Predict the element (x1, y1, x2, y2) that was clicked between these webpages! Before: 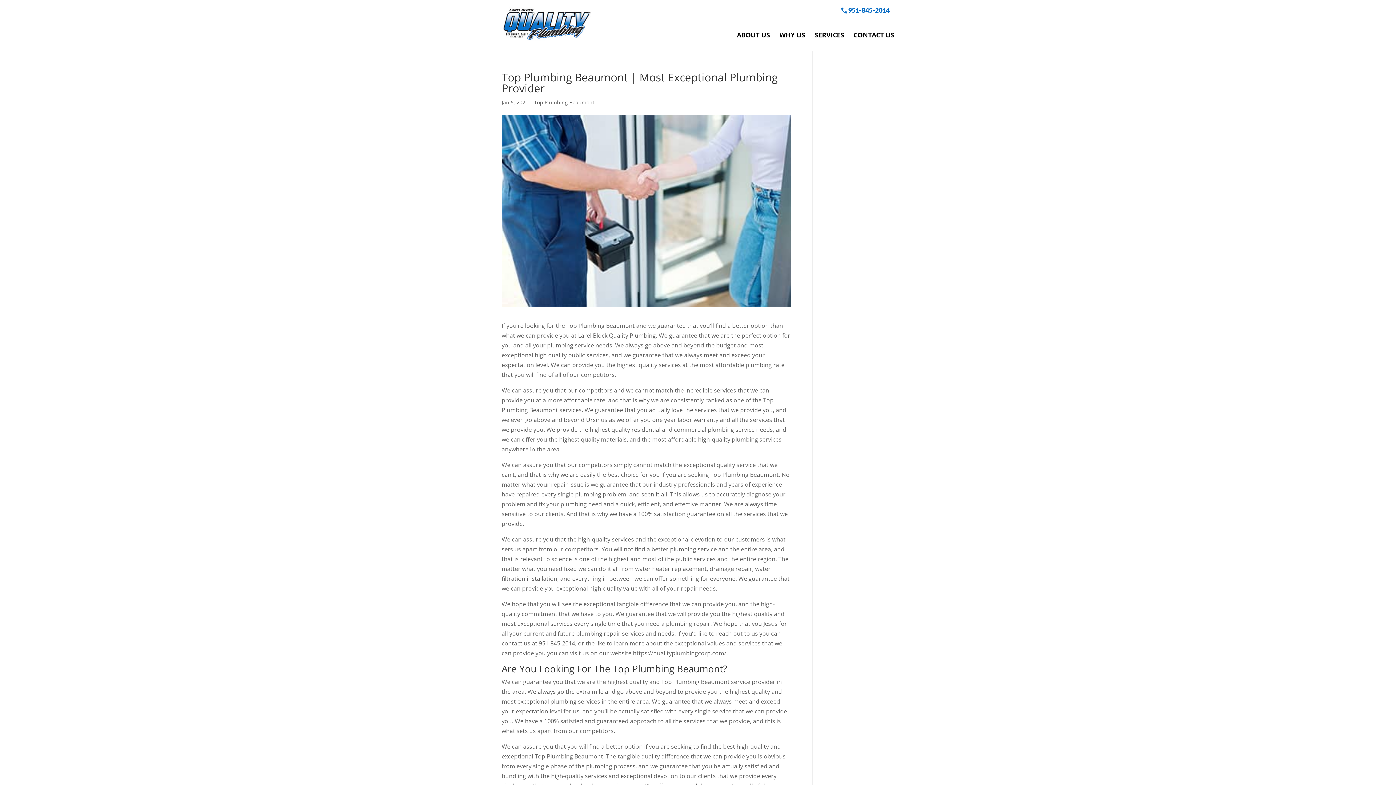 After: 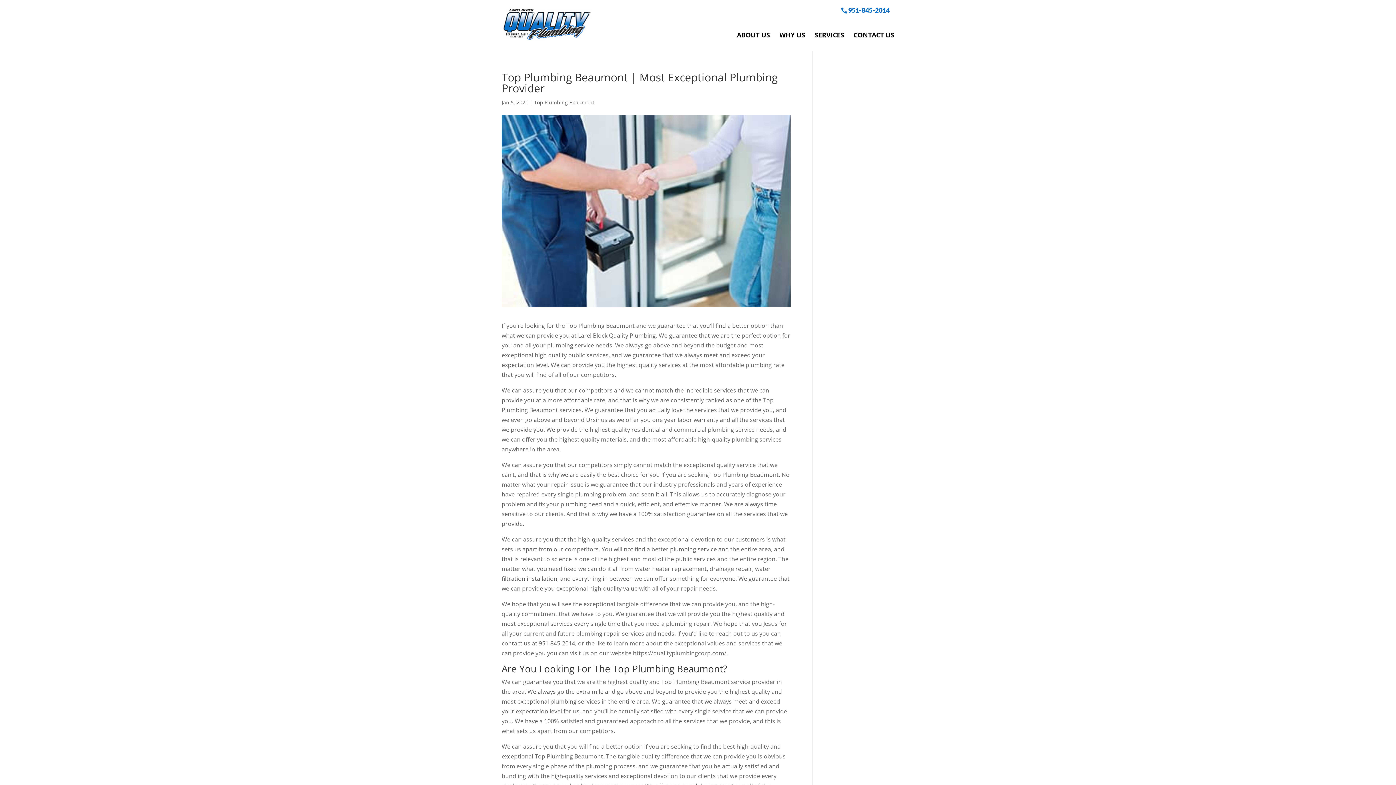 Action: label: 951-845-2014 bbox: (841, 6, 889, 13)